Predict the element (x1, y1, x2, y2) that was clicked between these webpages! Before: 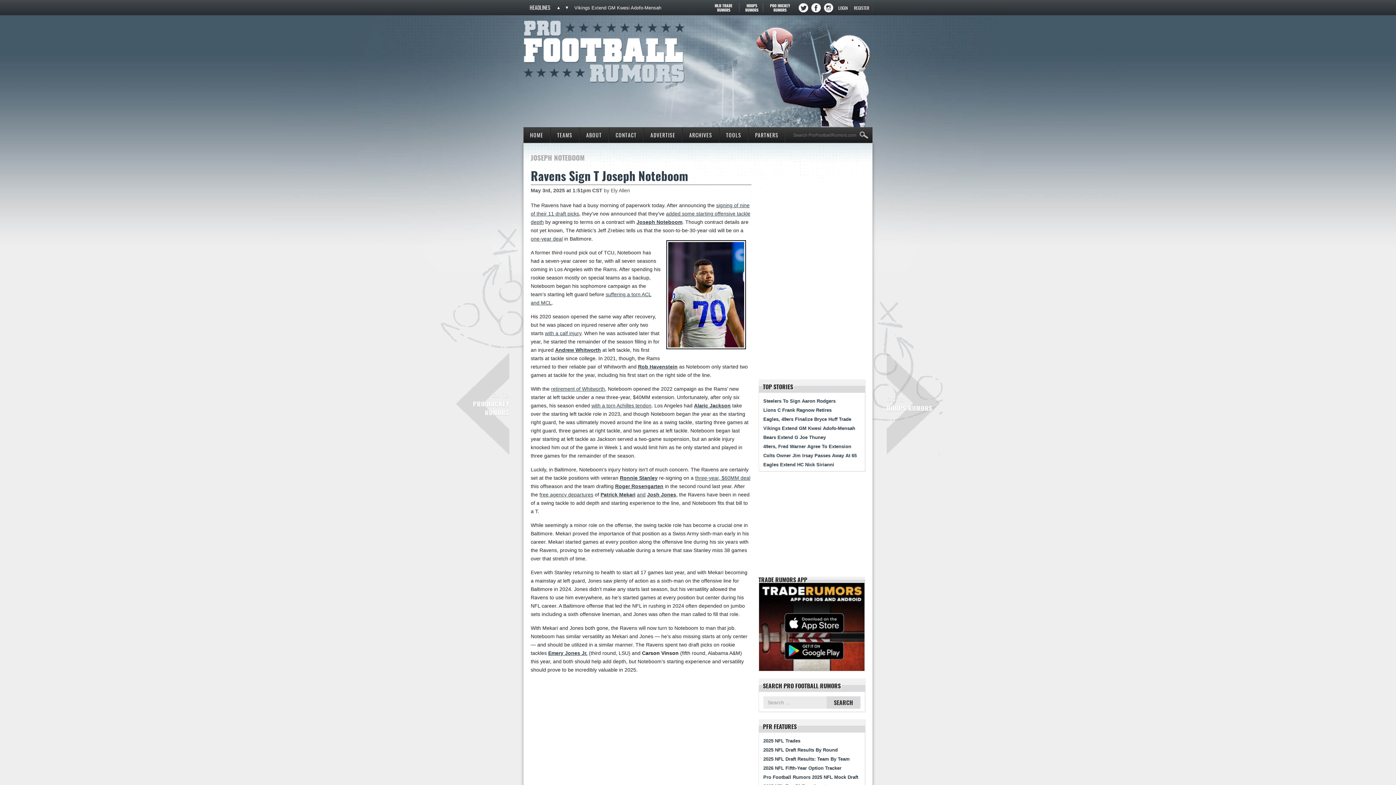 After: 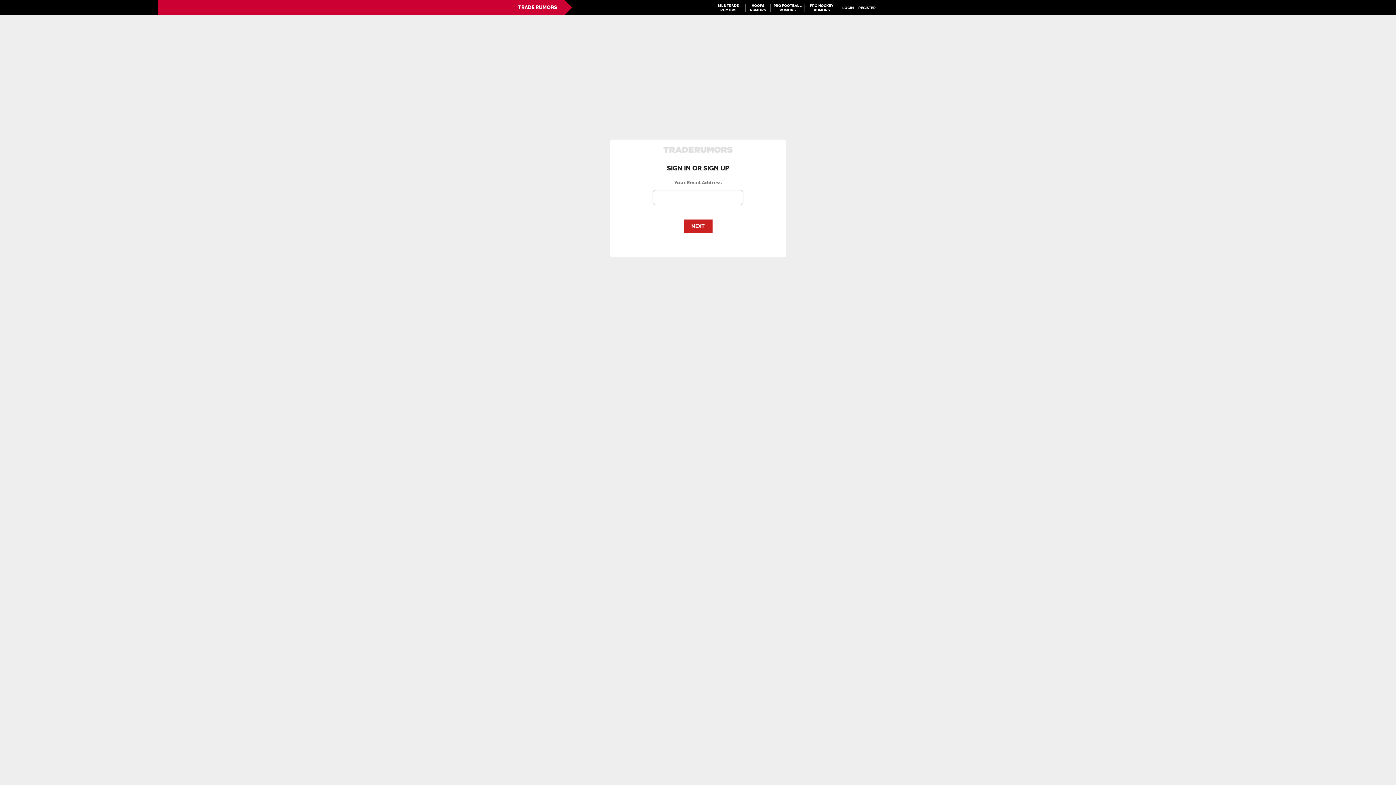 Action: bbox: (851, 3, 872, 12) label: REGISTER